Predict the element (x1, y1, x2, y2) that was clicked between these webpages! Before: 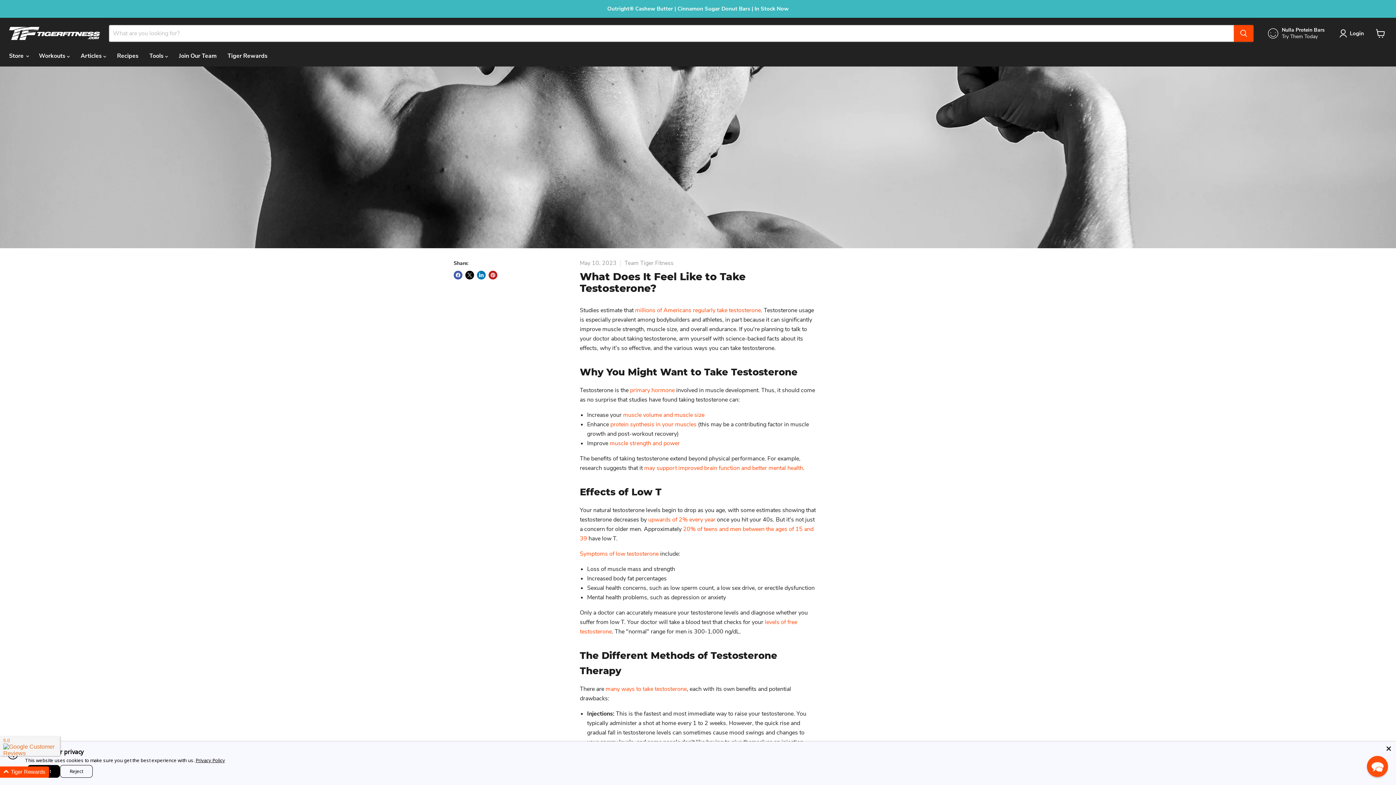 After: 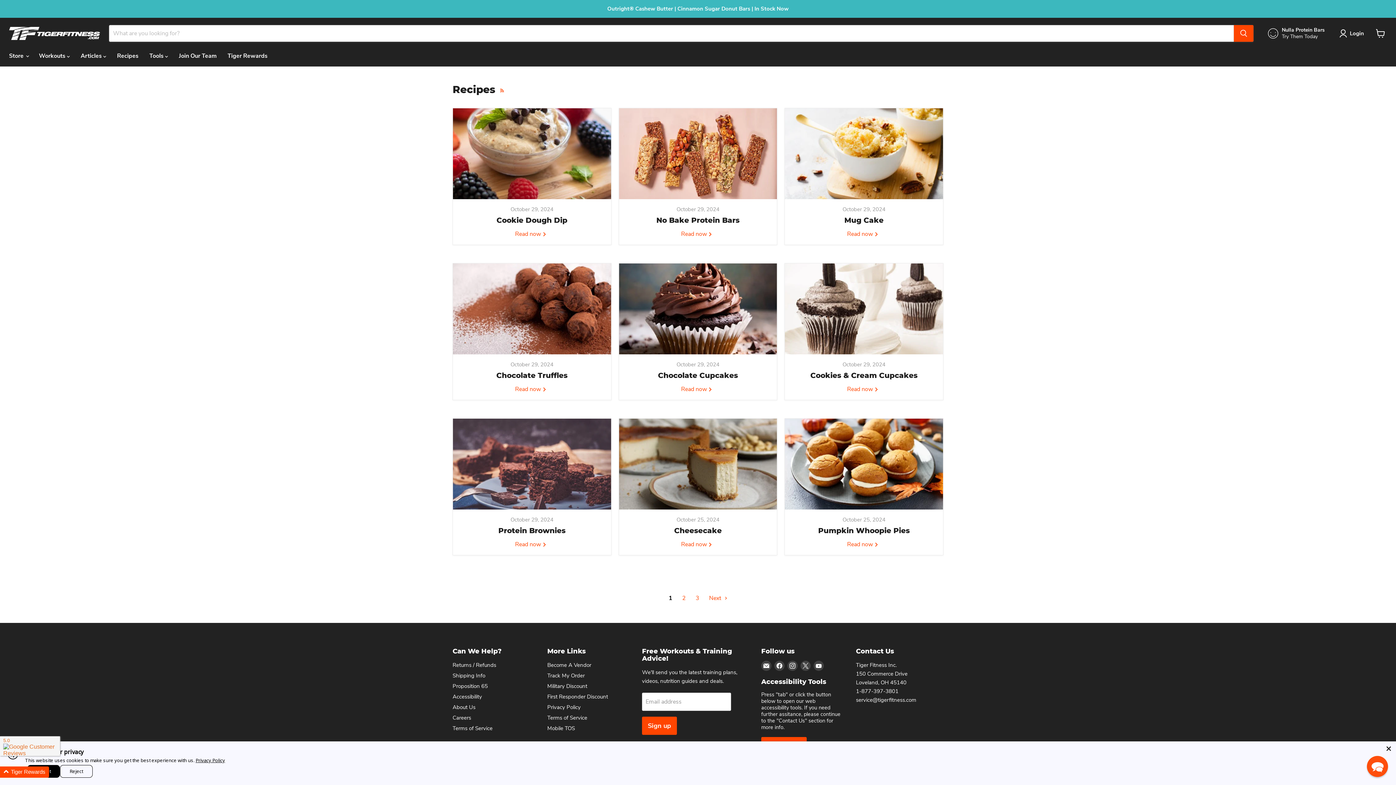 Action: label: Recipes bbox: (111, 48, 144, 63)